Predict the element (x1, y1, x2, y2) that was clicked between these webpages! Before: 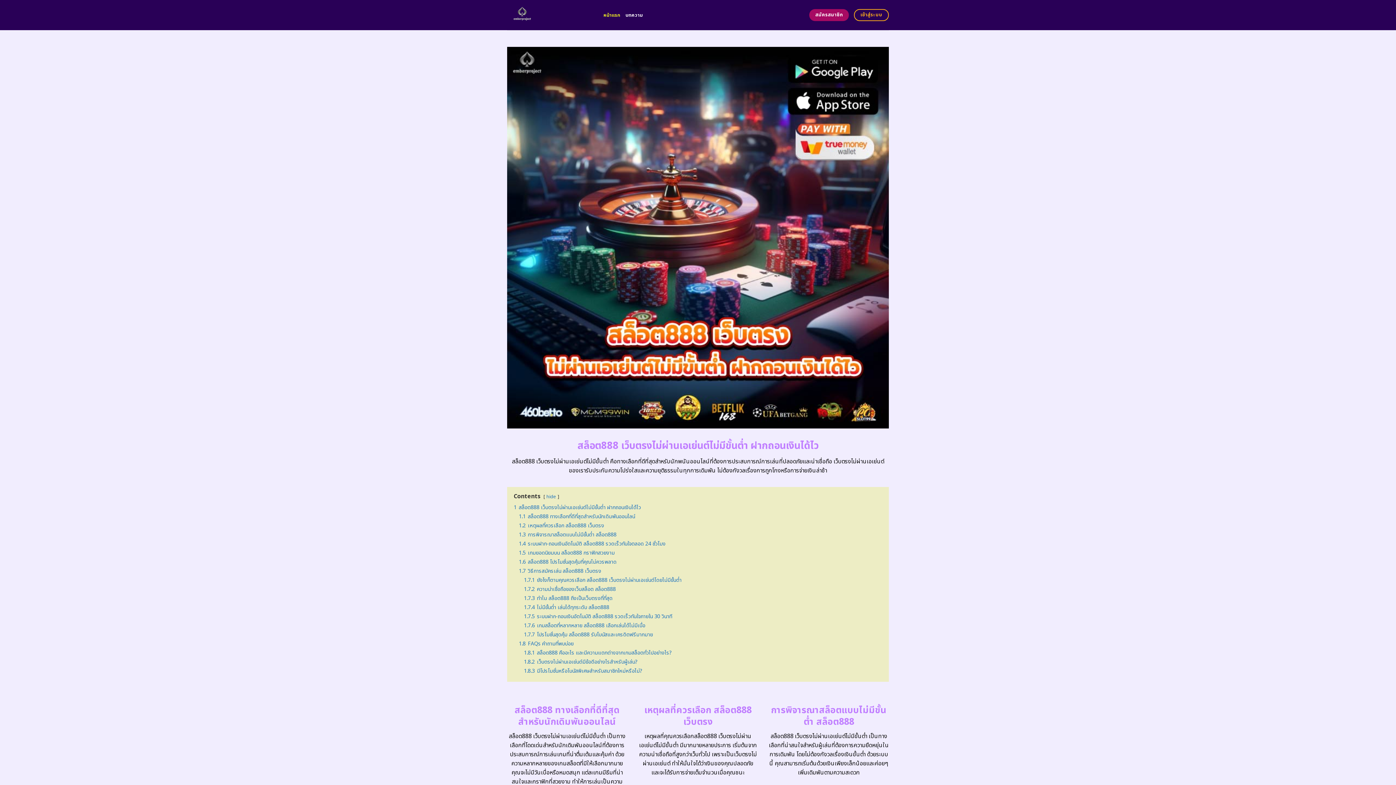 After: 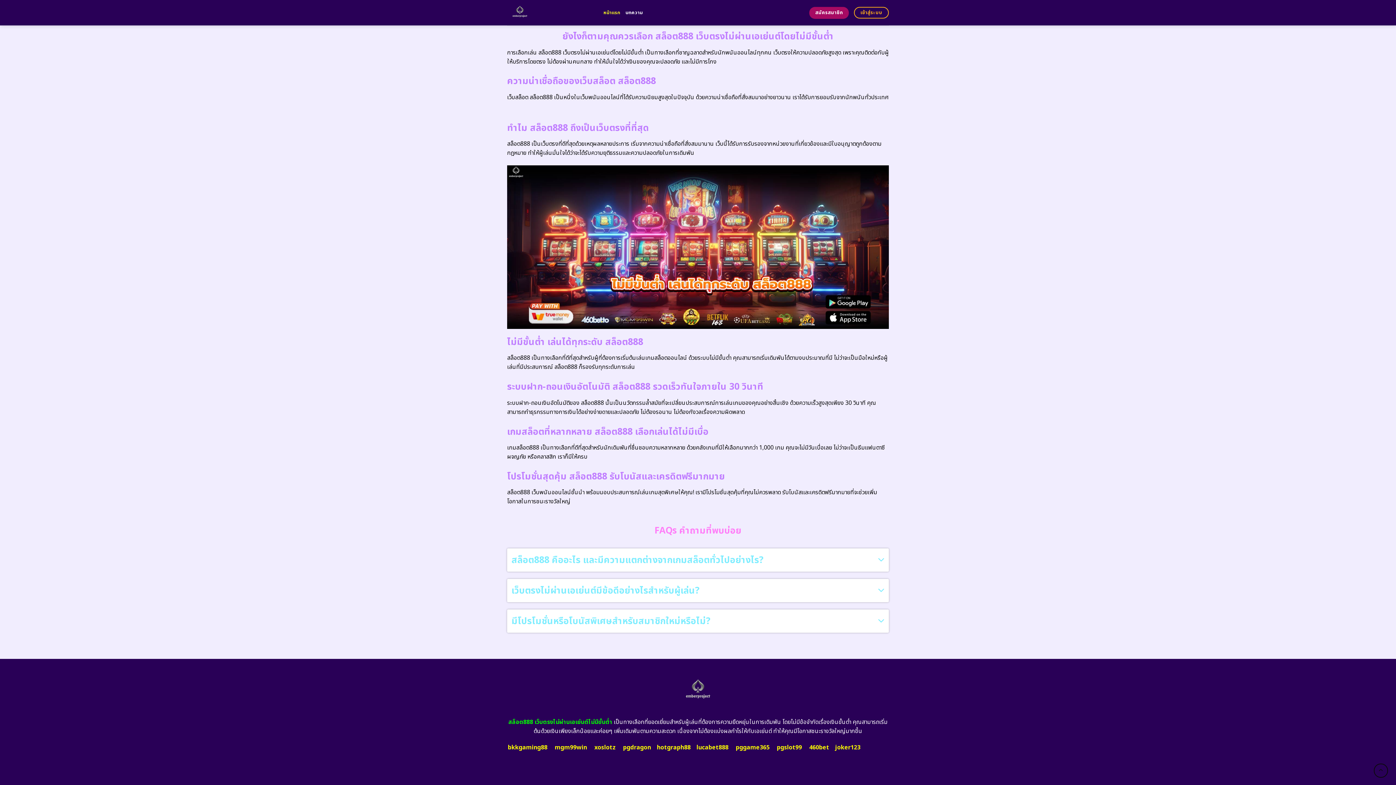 Action: label: 1.7.6 เกมสล็อตที่หลากหลาย สล็อต888 เลือกเล่นได้ไม่มีเบื่อ bbox: (524, 622, 645, 629)